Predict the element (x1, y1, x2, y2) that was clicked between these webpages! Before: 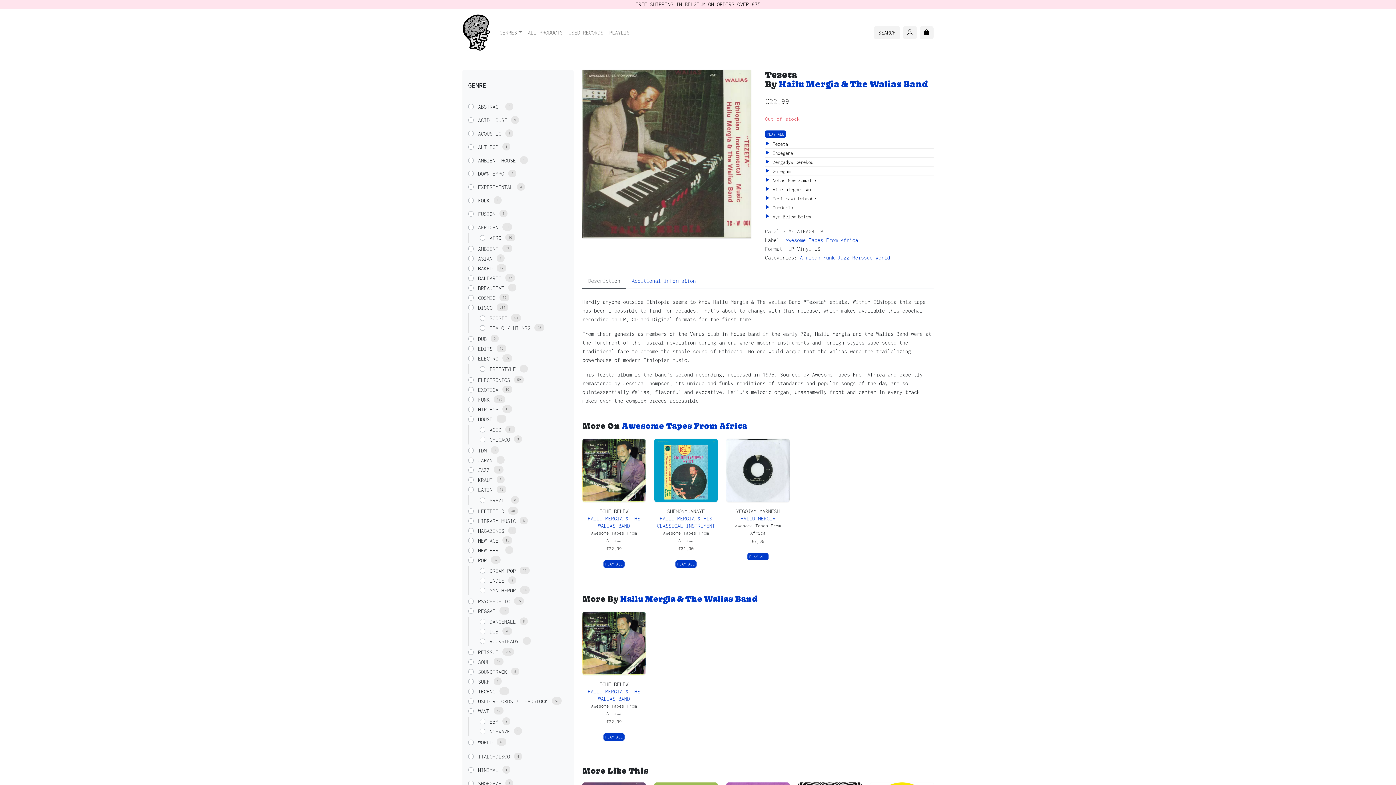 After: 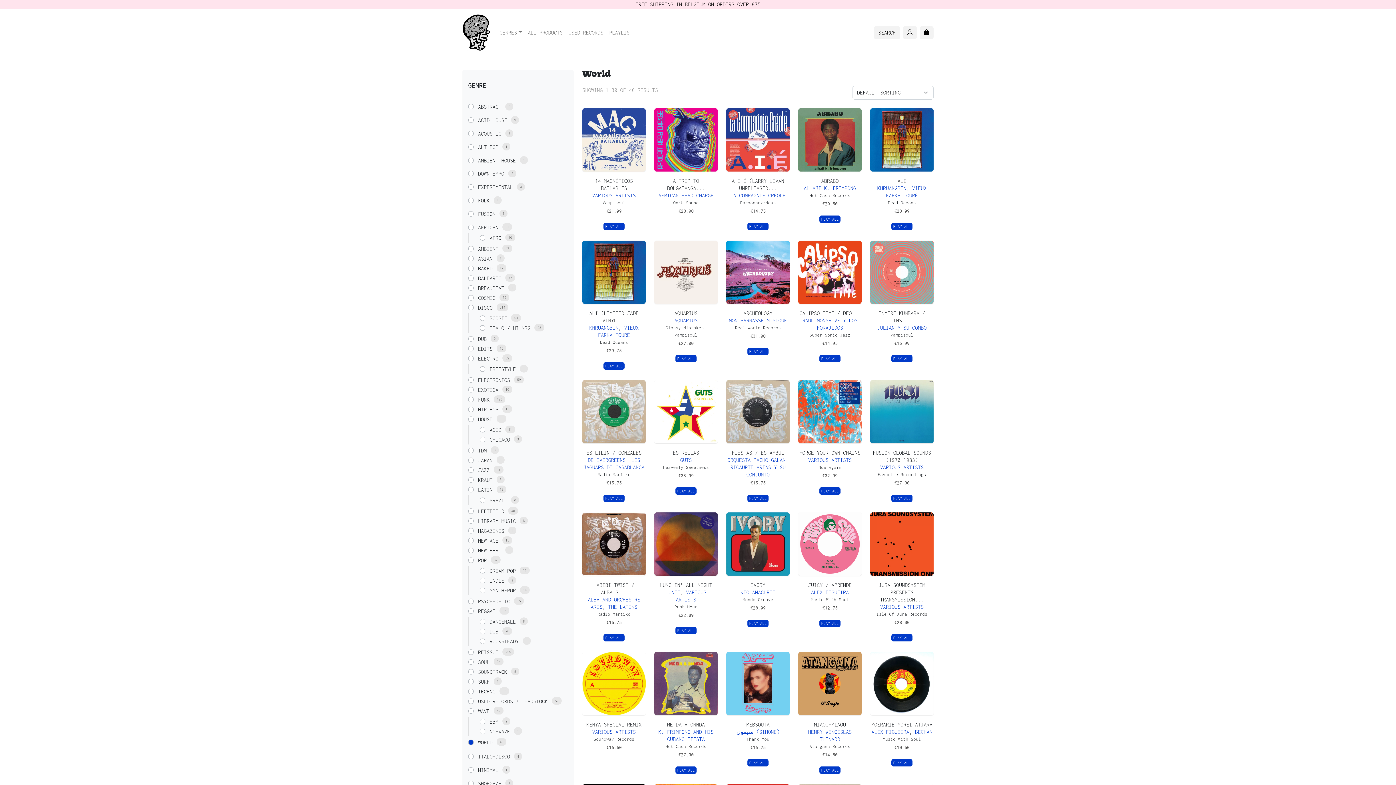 Action: bbox: (875, 254, 890, 260) label: World